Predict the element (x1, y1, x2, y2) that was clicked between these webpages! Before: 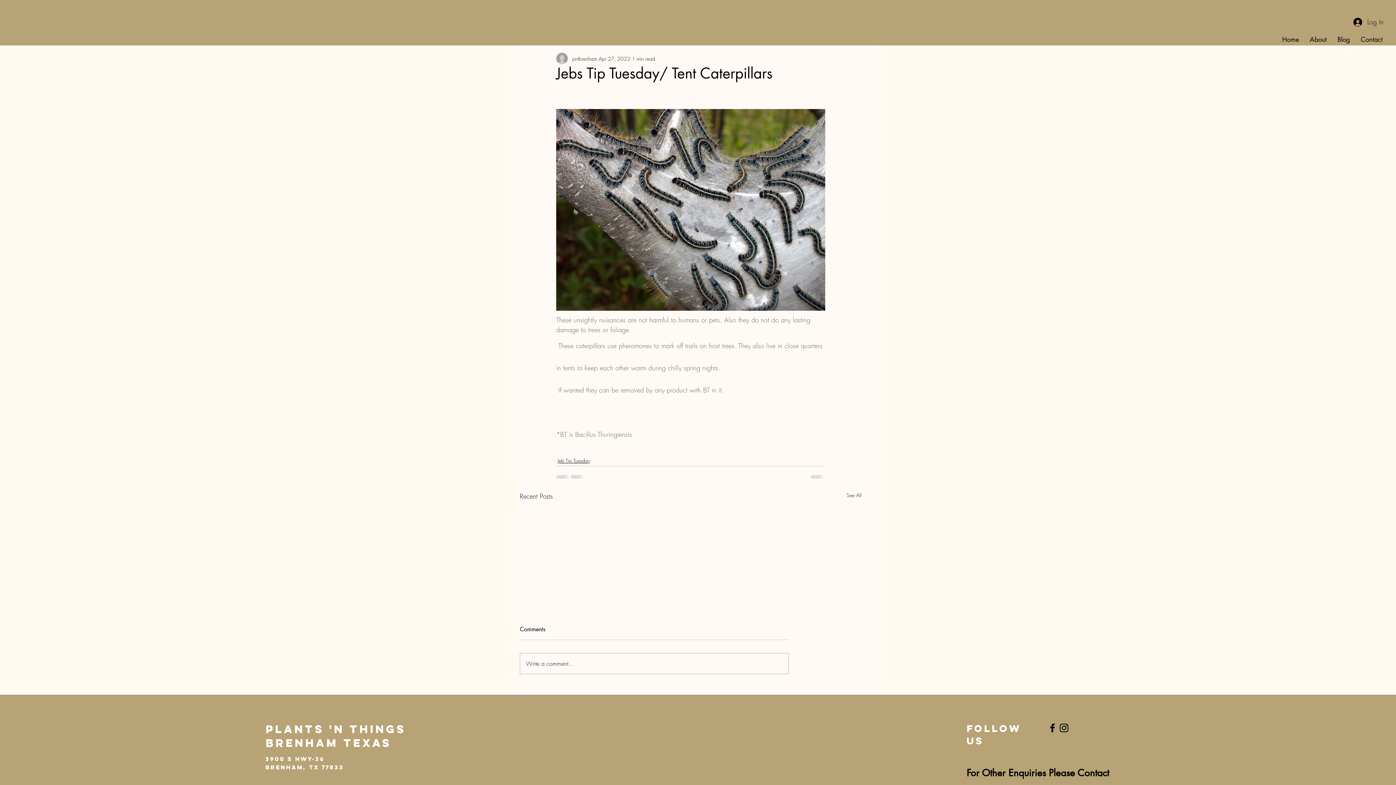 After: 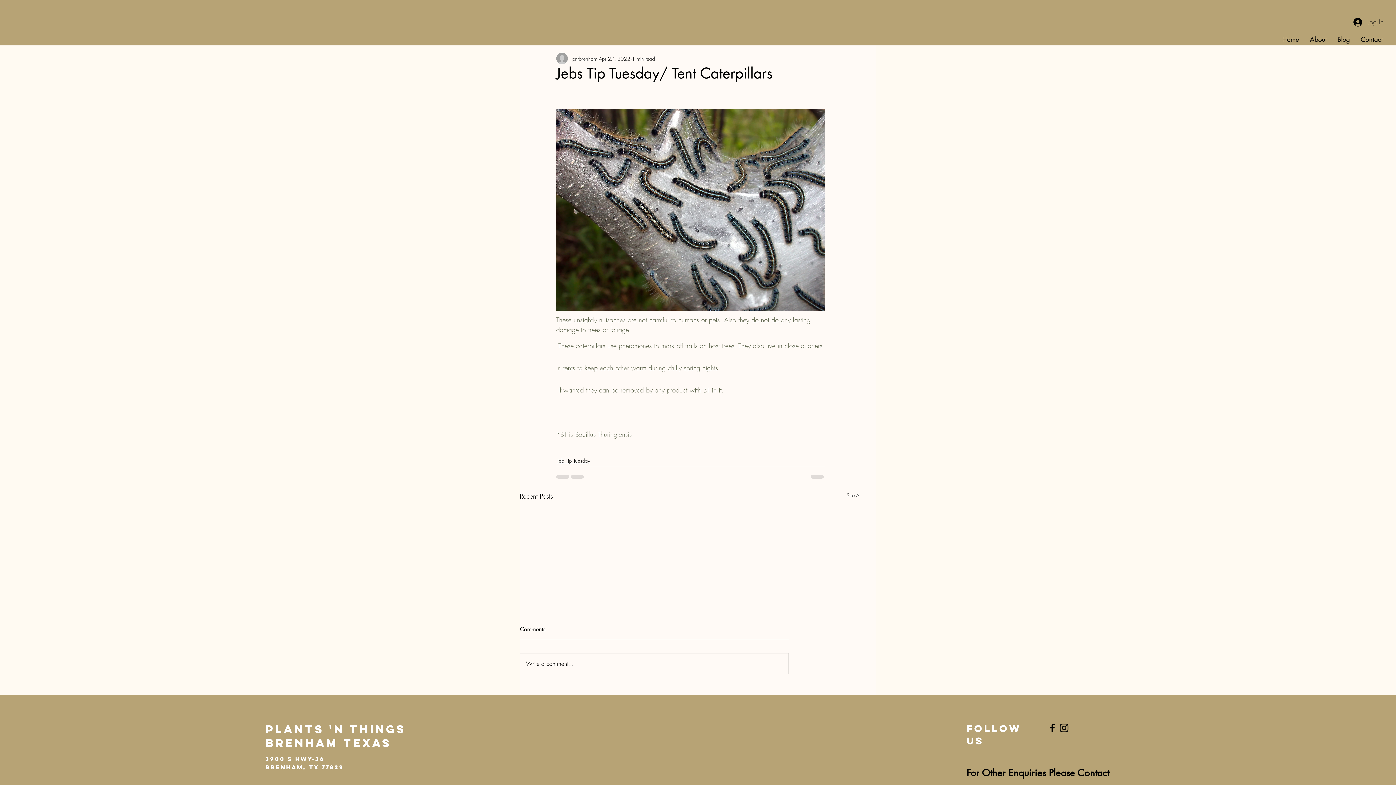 Action: label: Log In bbox: (1348, 15, 1389, 28)